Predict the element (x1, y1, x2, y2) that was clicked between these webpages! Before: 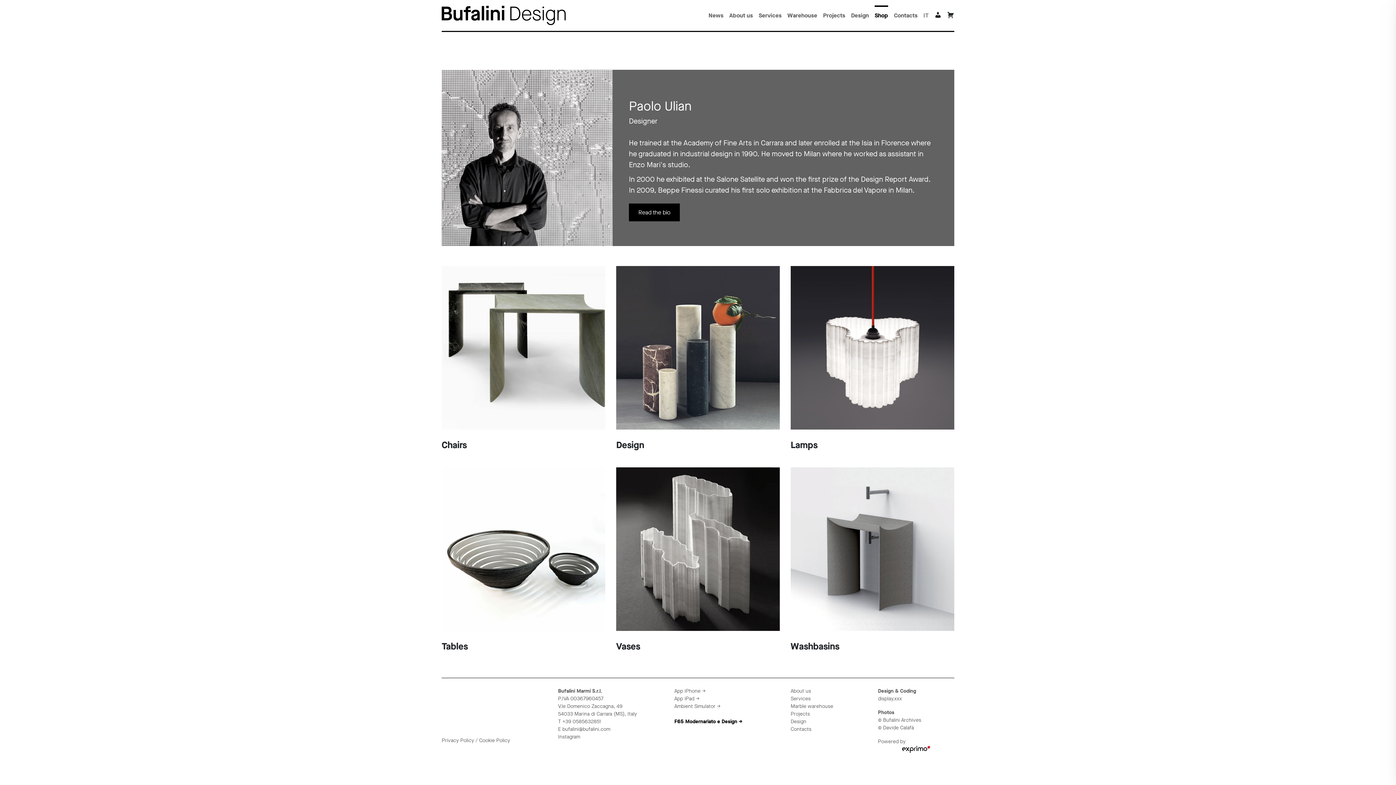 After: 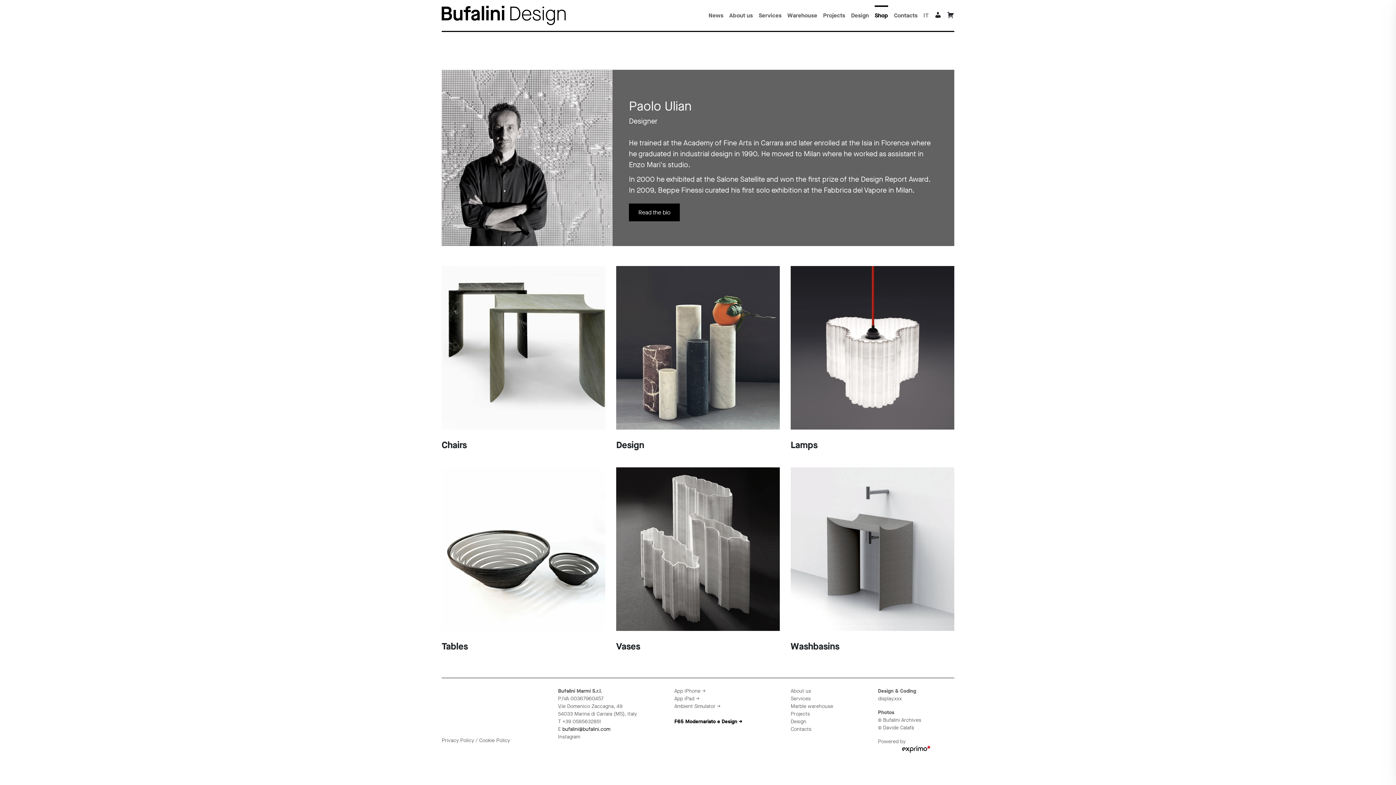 Action: label: bufalini@bufalini.com bbox: (562, 726, 610, 733)